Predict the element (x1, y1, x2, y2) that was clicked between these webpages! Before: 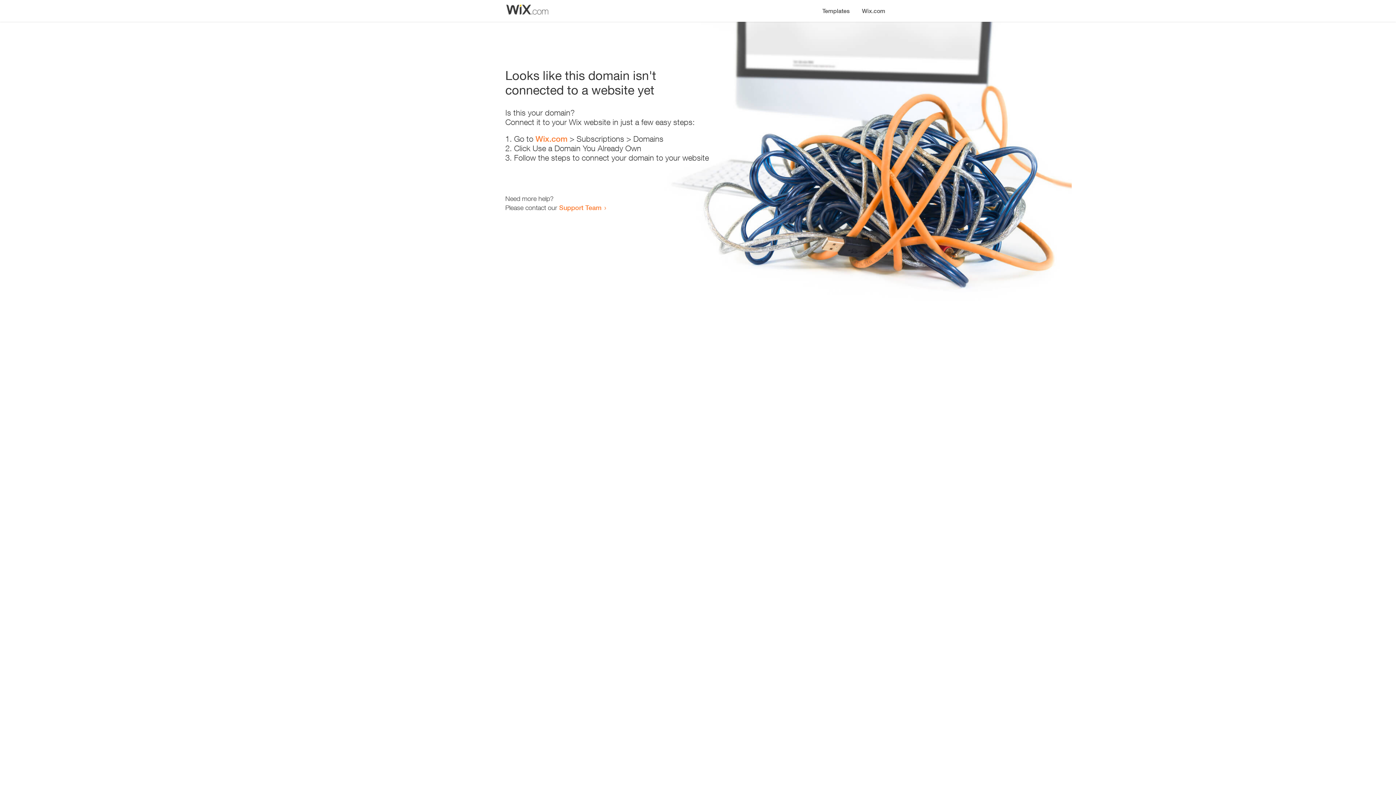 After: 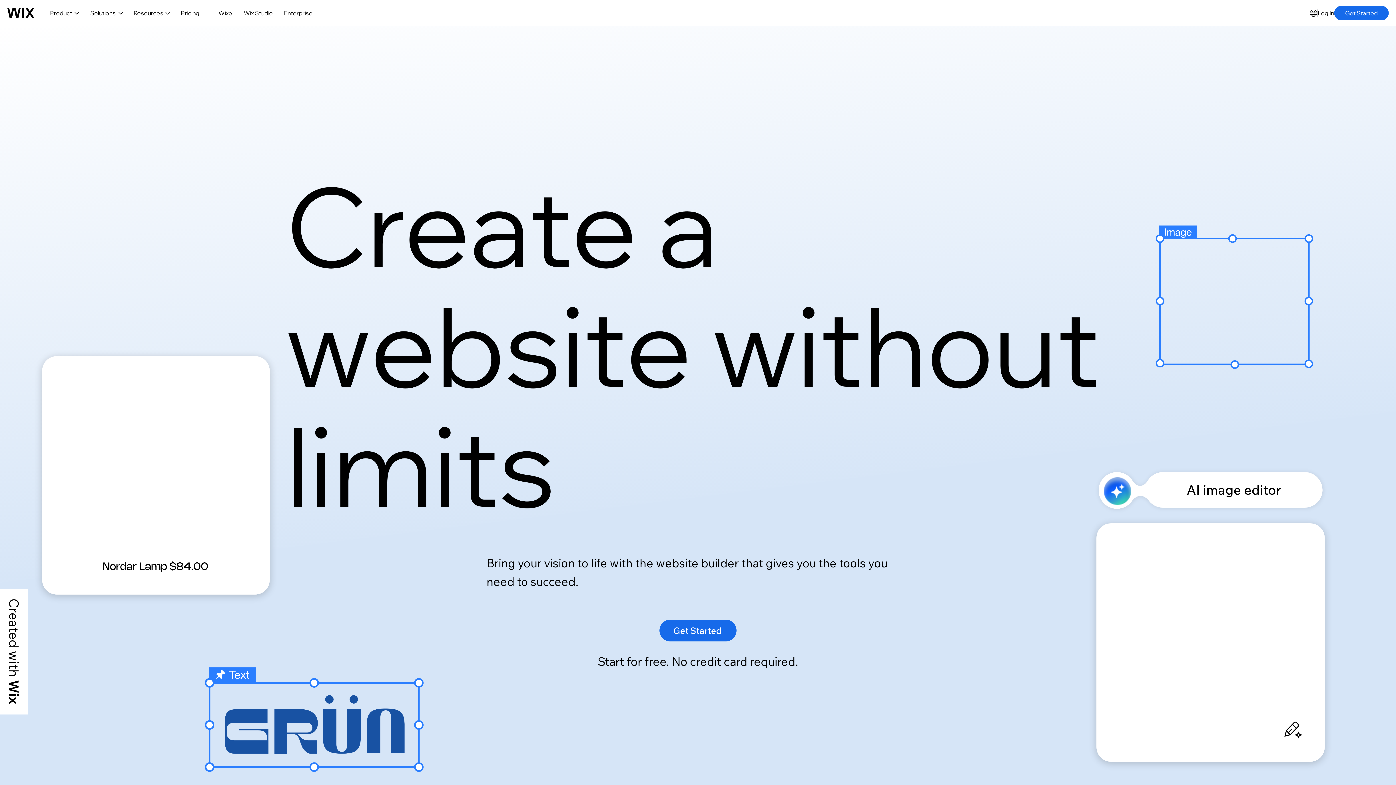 Action: bbox: (535, 134, 567, 143) label: Wix.com